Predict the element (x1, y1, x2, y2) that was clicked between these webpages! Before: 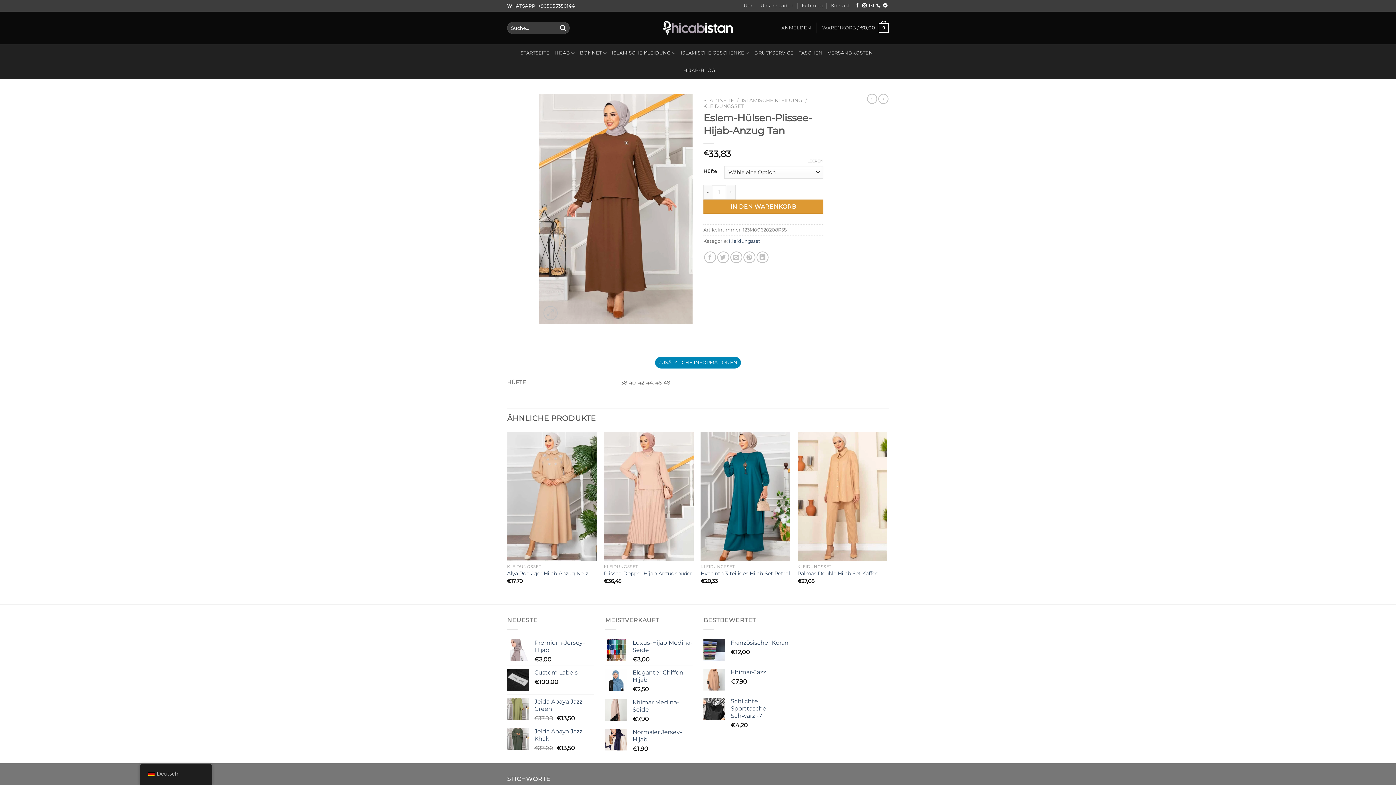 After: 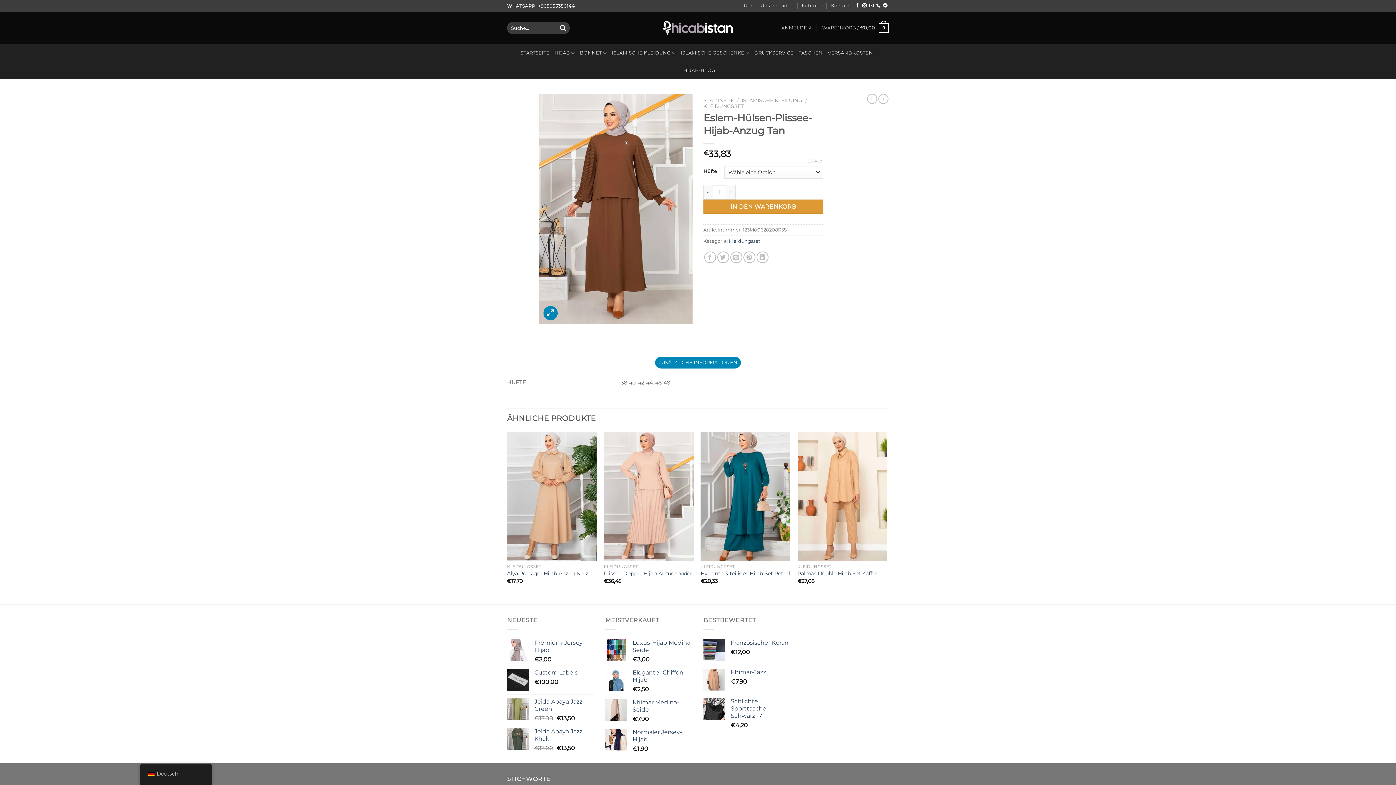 Action: bbox: (543, 306, 557, 320)